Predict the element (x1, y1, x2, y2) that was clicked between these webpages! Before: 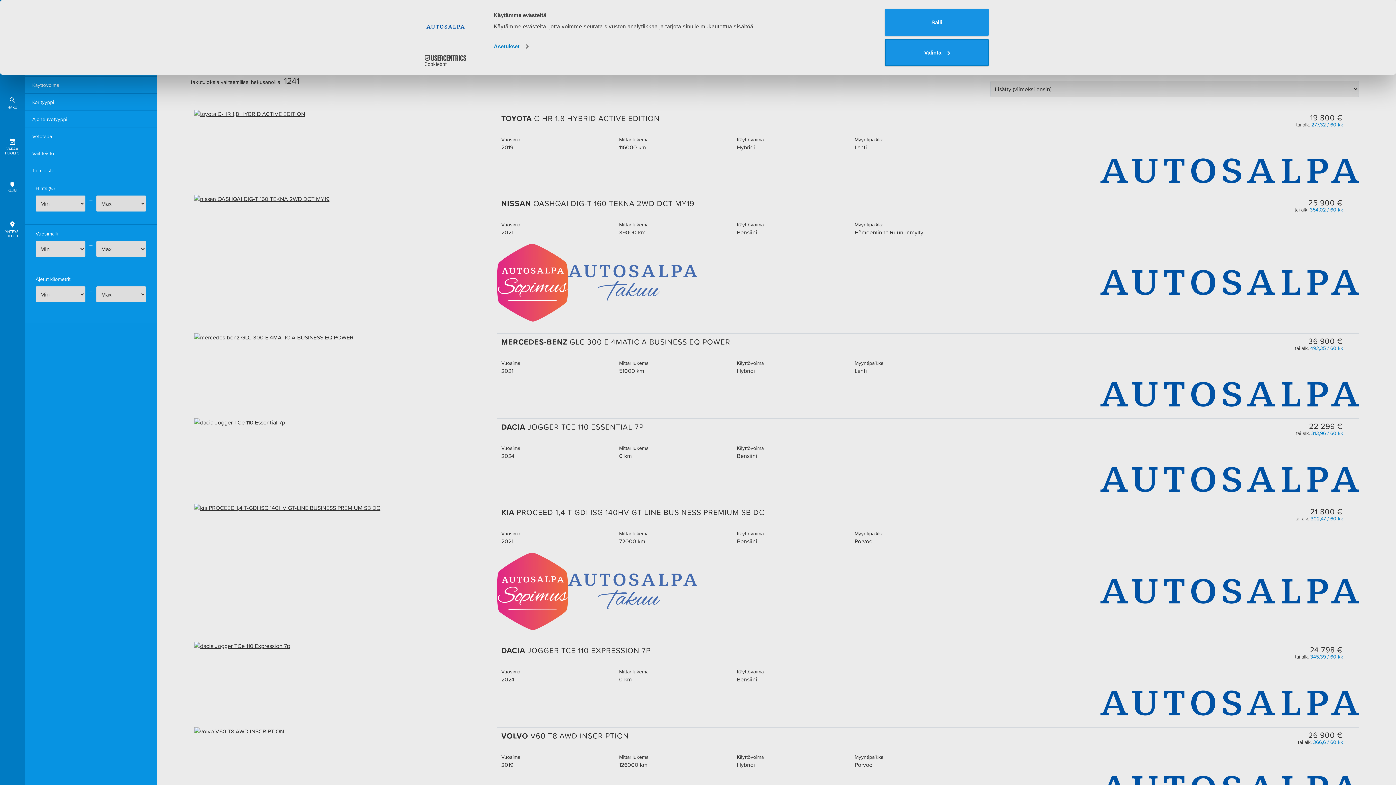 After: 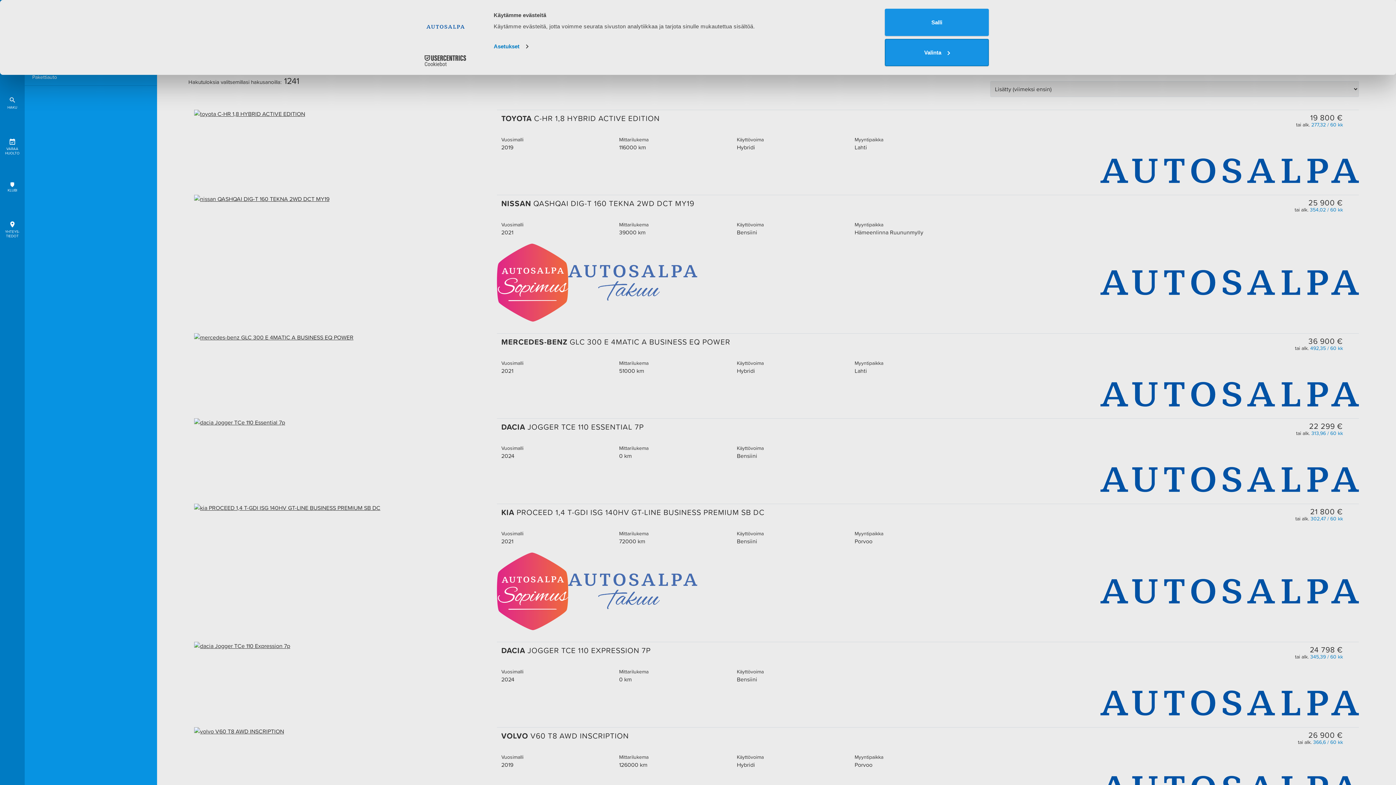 Action: label: Ajoneuvotyyppi bbox: (24, 110, 157, 127)